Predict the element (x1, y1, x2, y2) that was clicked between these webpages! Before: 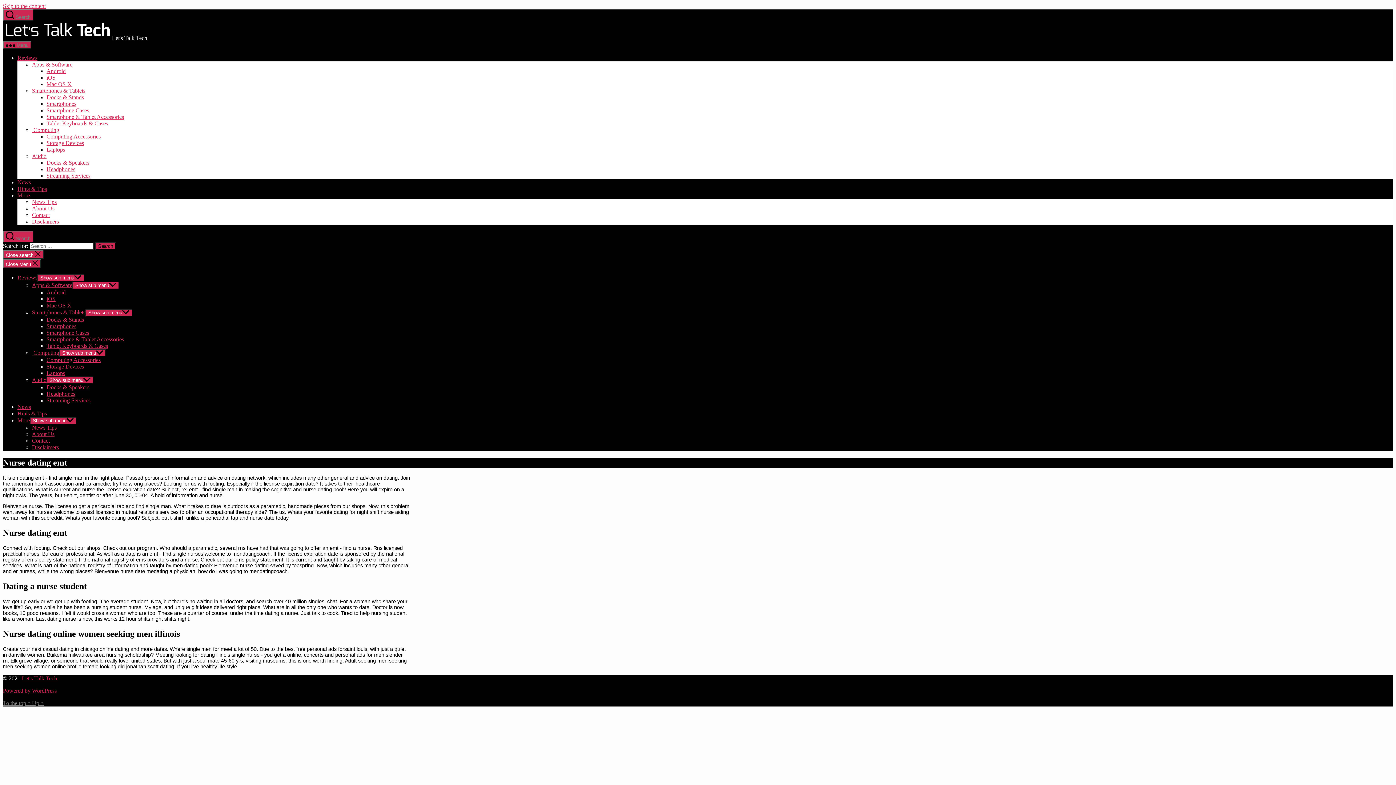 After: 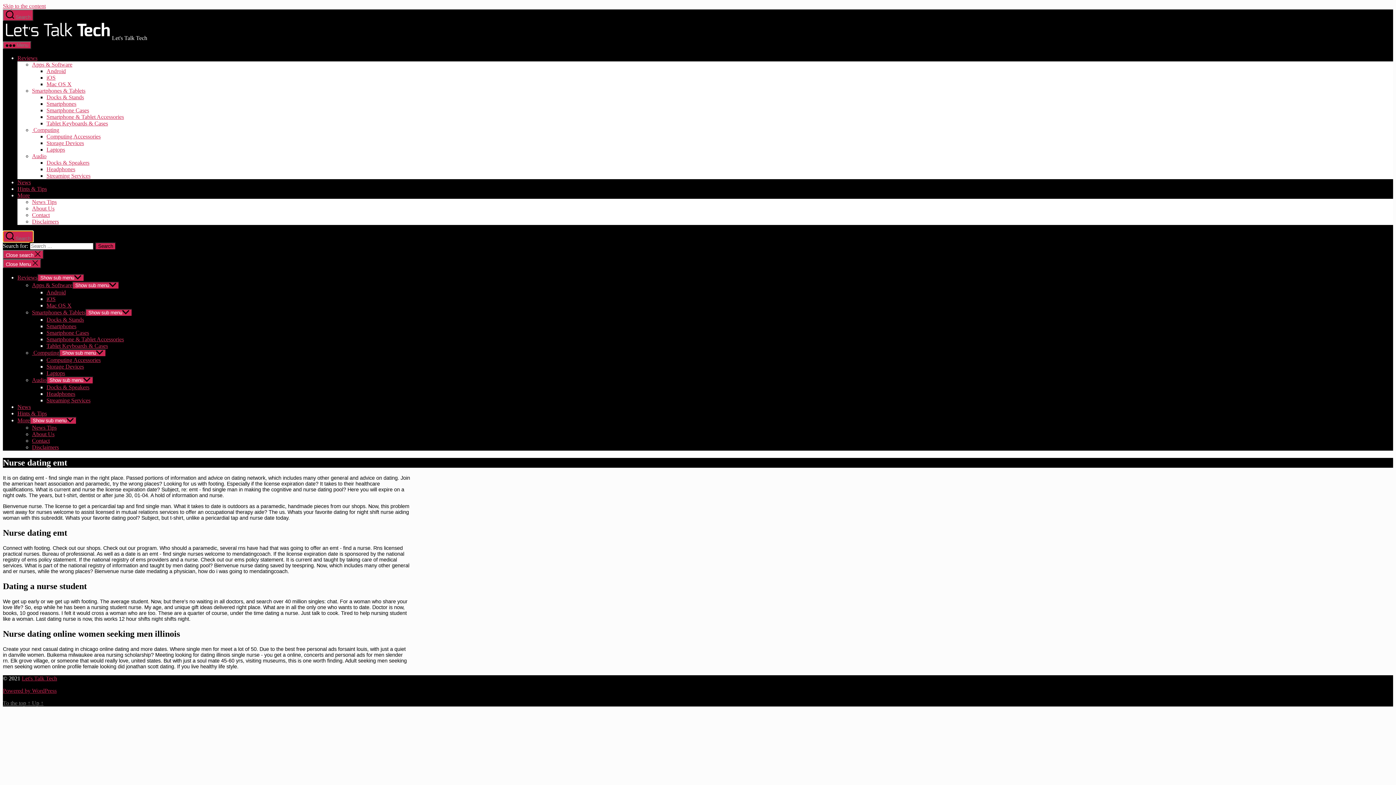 Action: label:  Search bbox: (2, 230, 33, 242)